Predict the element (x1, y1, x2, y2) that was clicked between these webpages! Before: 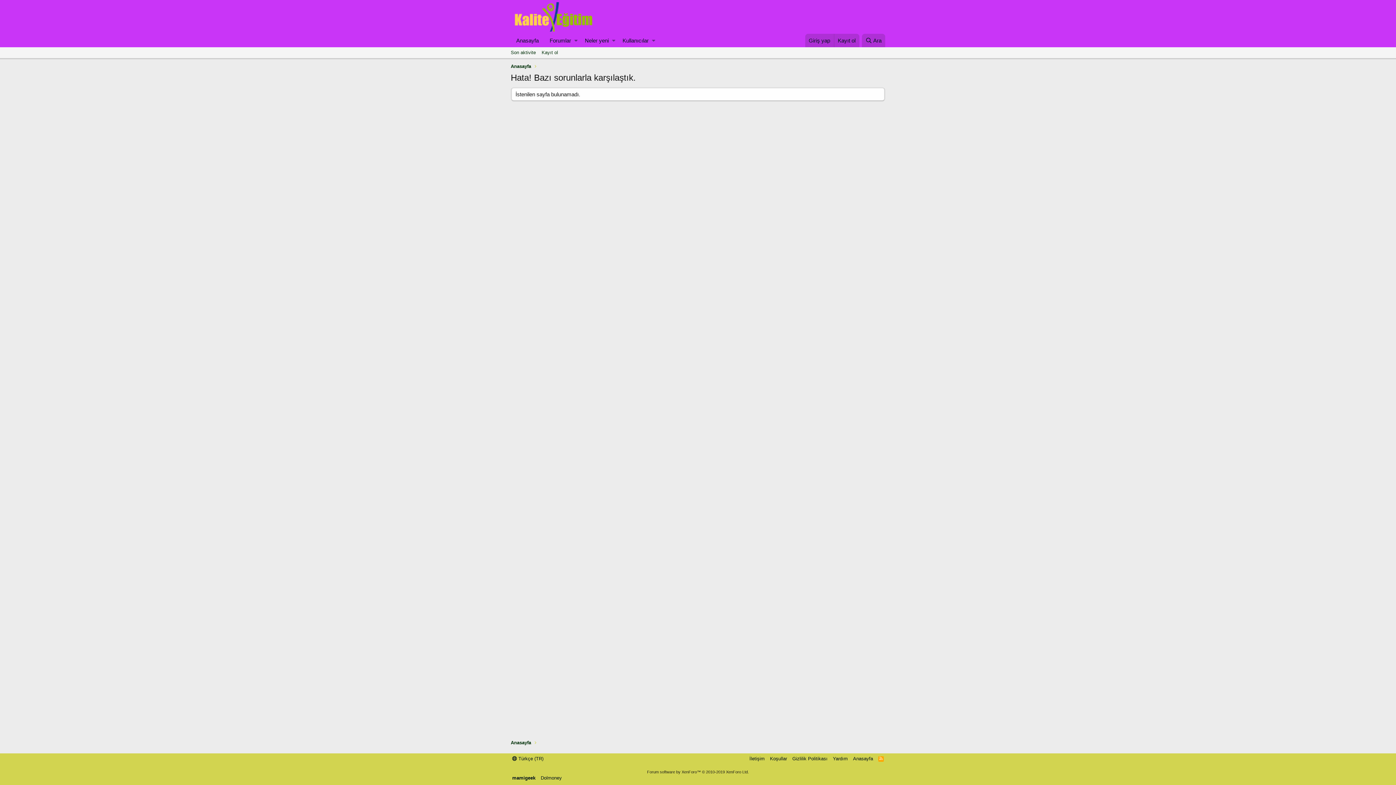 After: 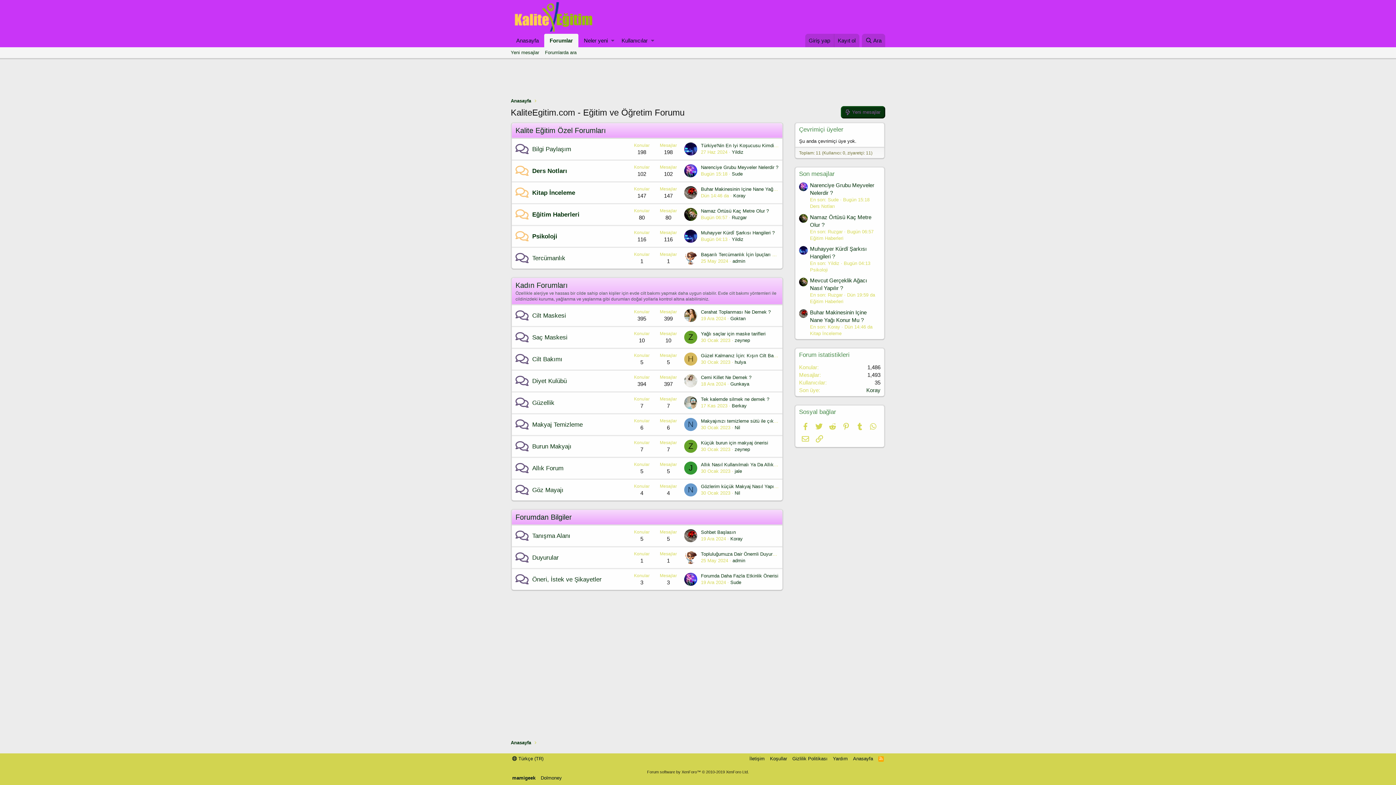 Action: bbox: (510, 24, 593, 30)